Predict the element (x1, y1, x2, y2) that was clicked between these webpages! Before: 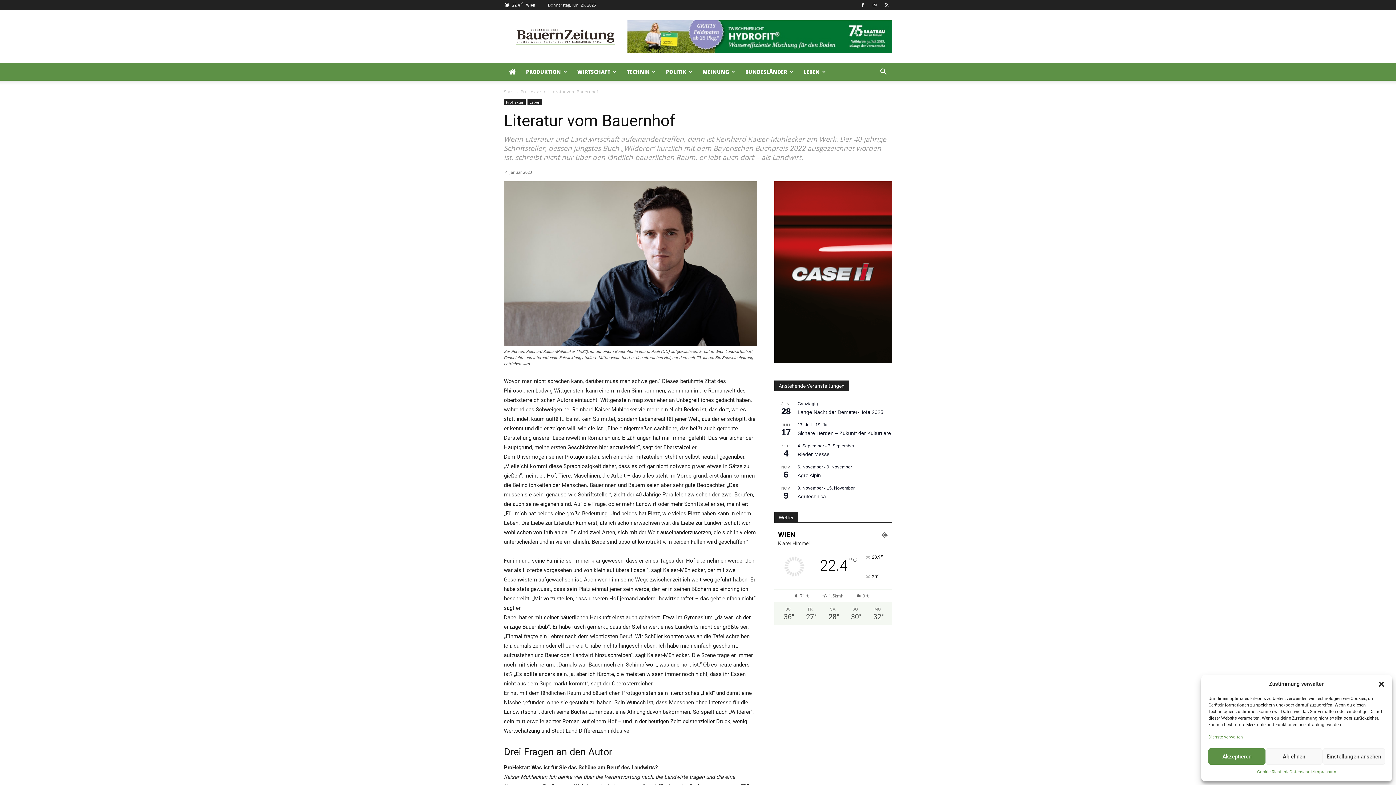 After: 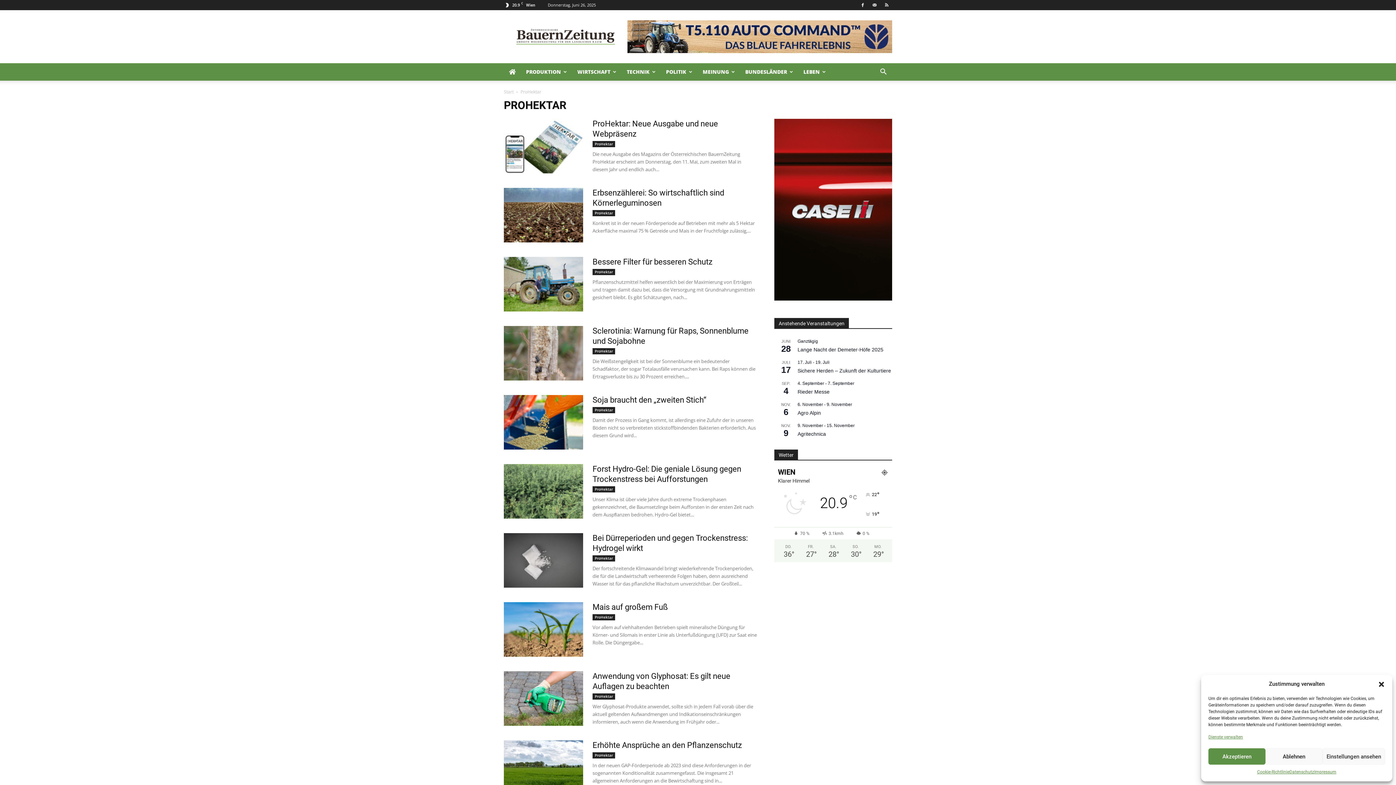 Action: label: ProHektar bbox: (504, 99, 525, 105)